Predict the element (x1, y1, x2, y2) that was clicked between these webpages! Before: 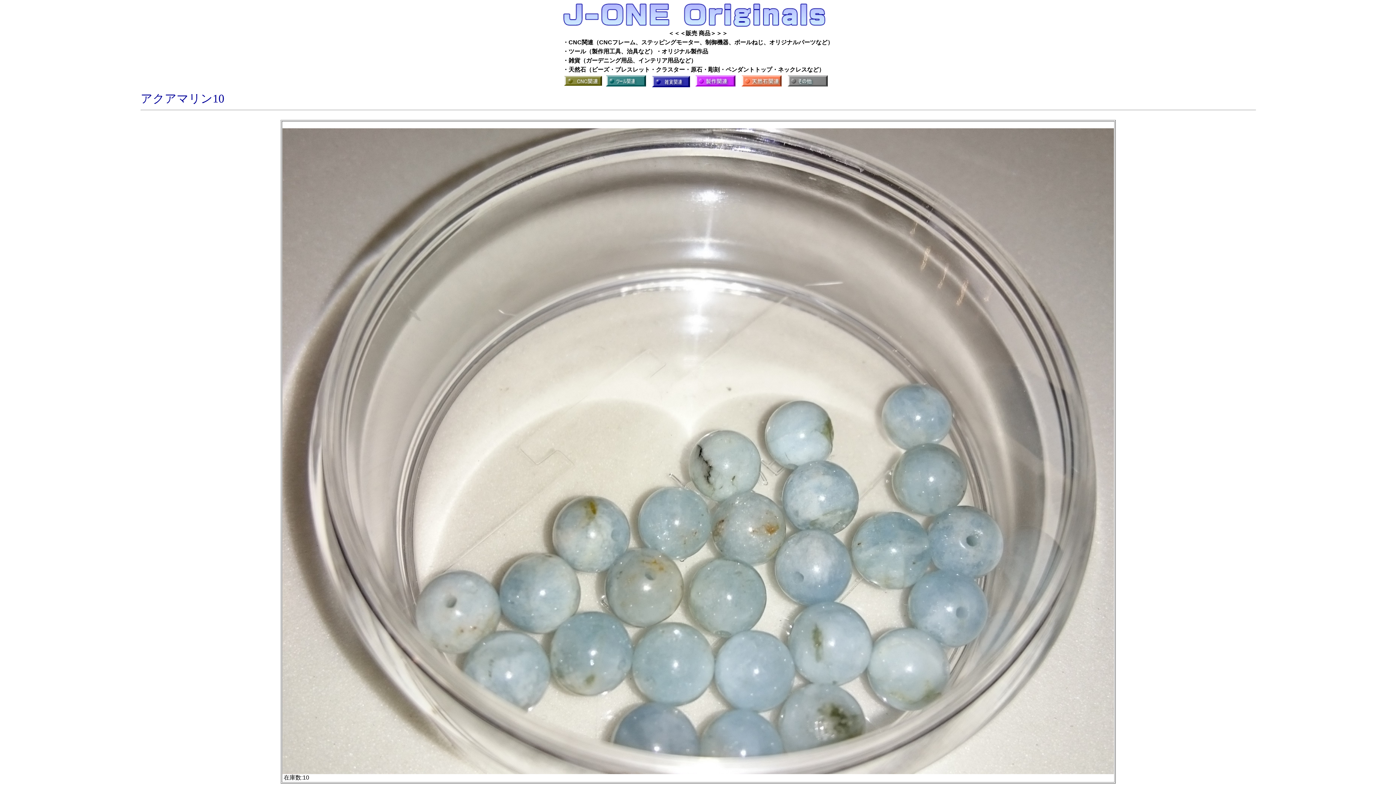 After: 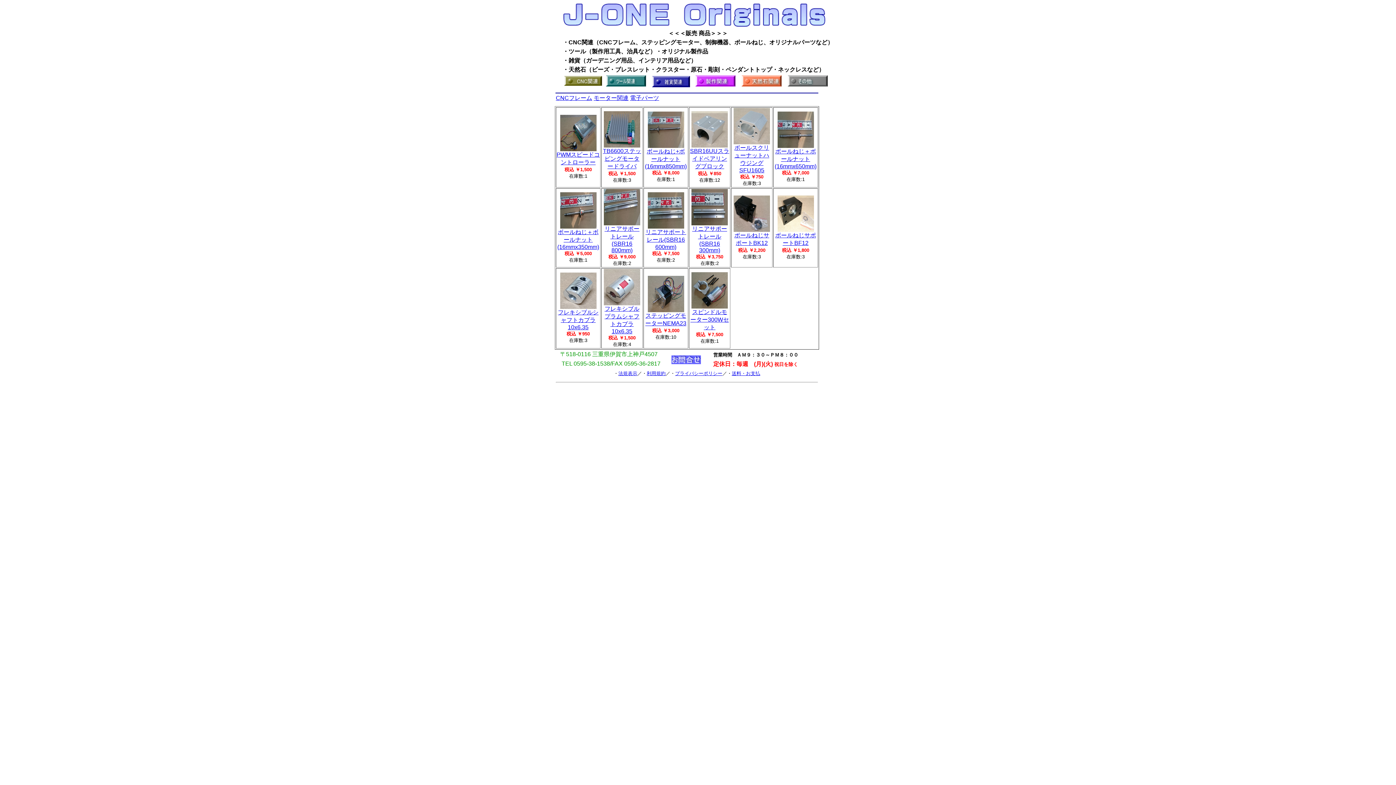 Action: bbox: (564, 82, 602, 88)